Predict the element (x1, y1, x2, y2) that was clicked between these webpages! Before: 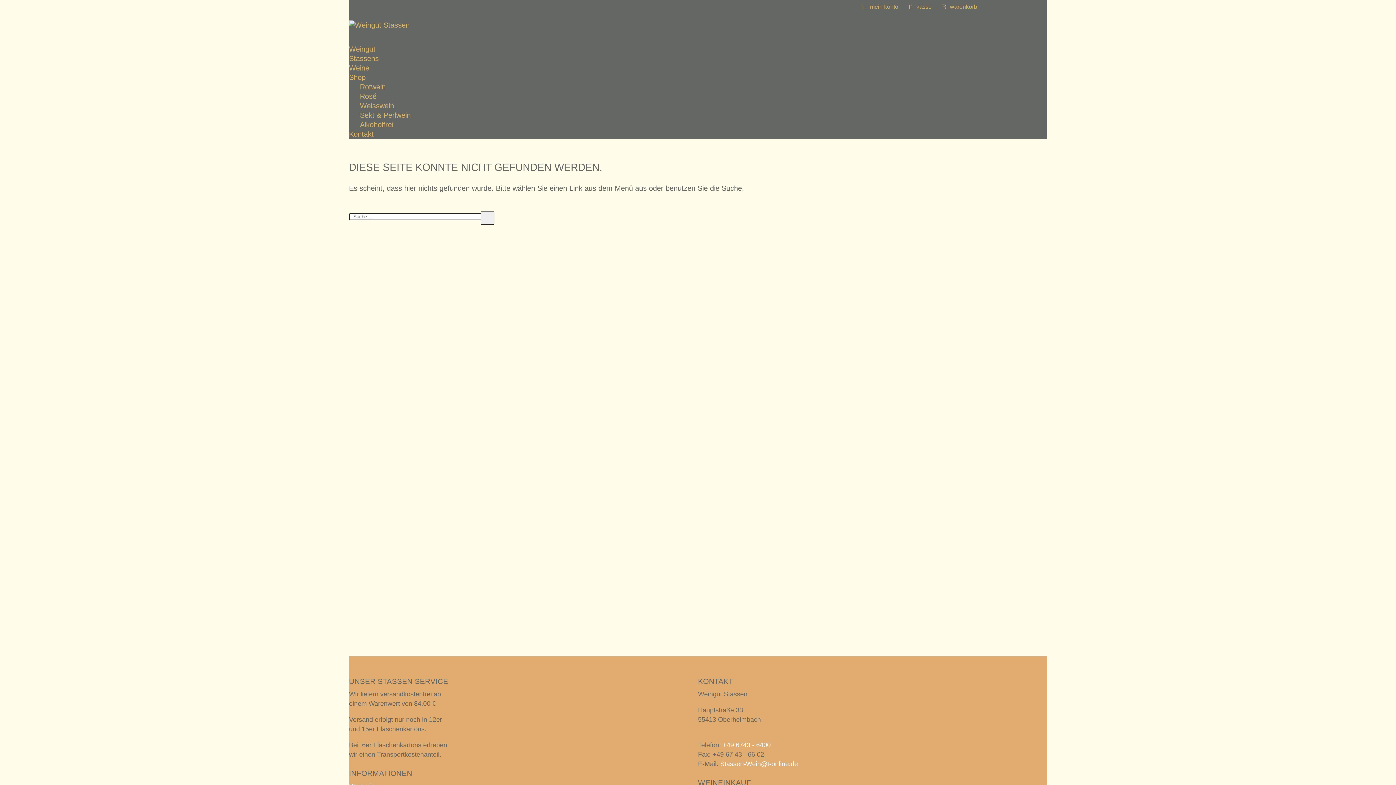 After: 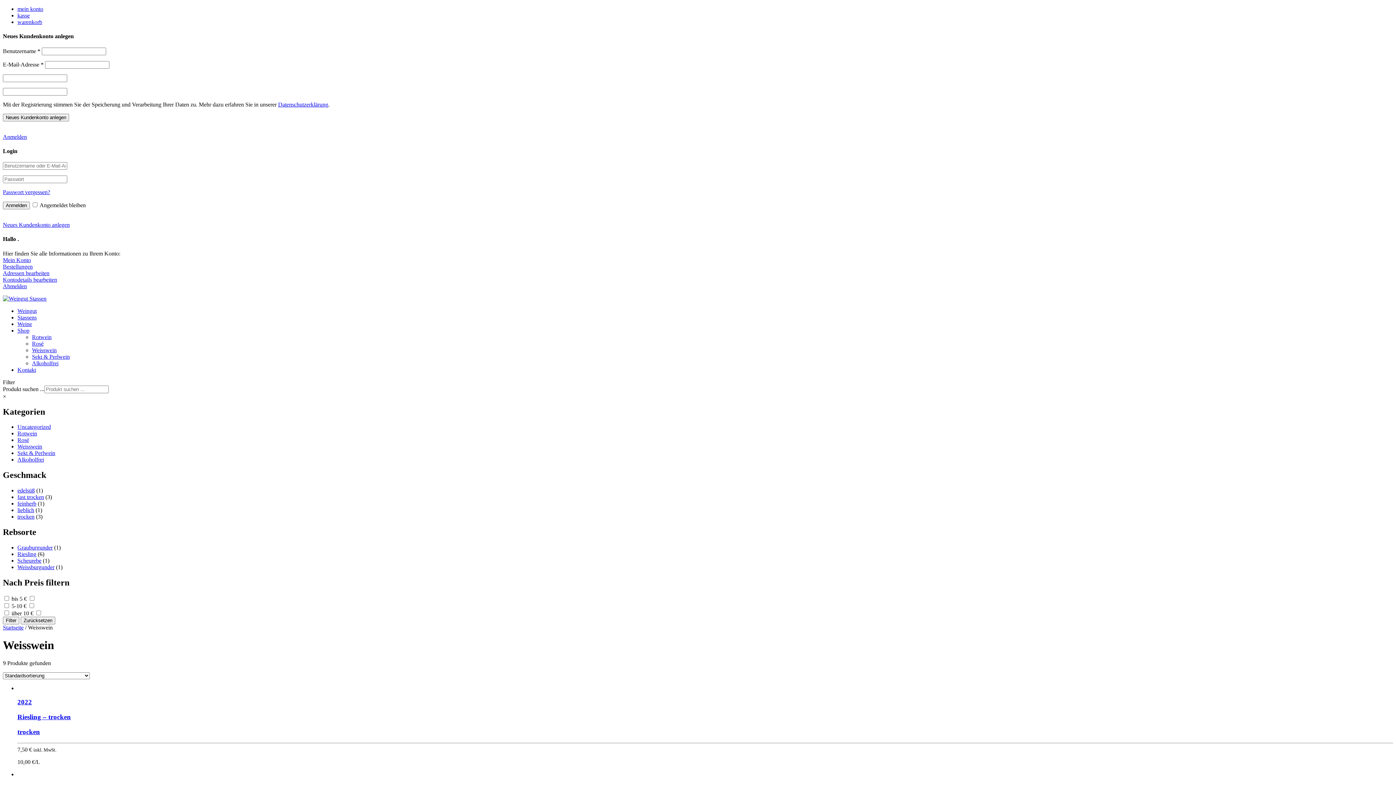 Action: bbox: (360, 101, 394, 109) label: Weisswein